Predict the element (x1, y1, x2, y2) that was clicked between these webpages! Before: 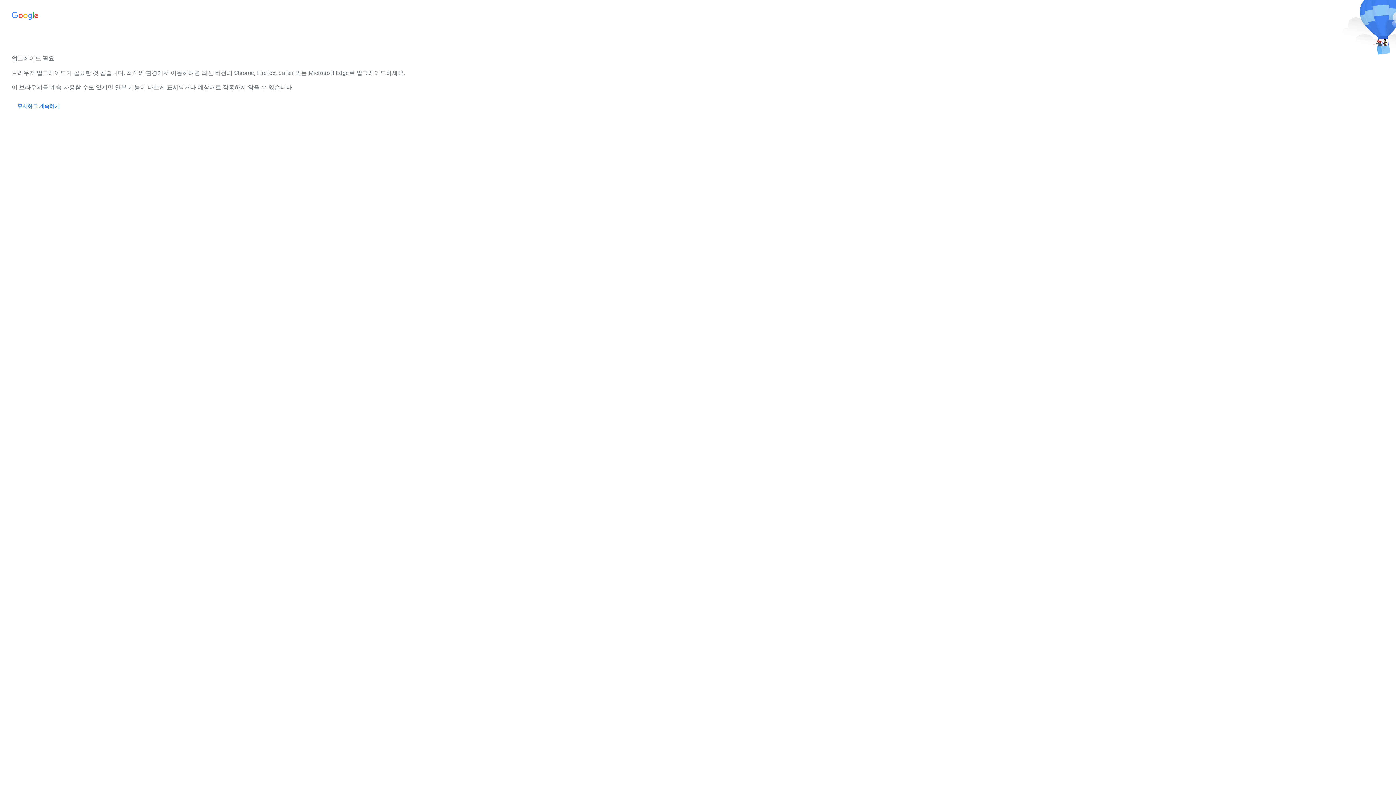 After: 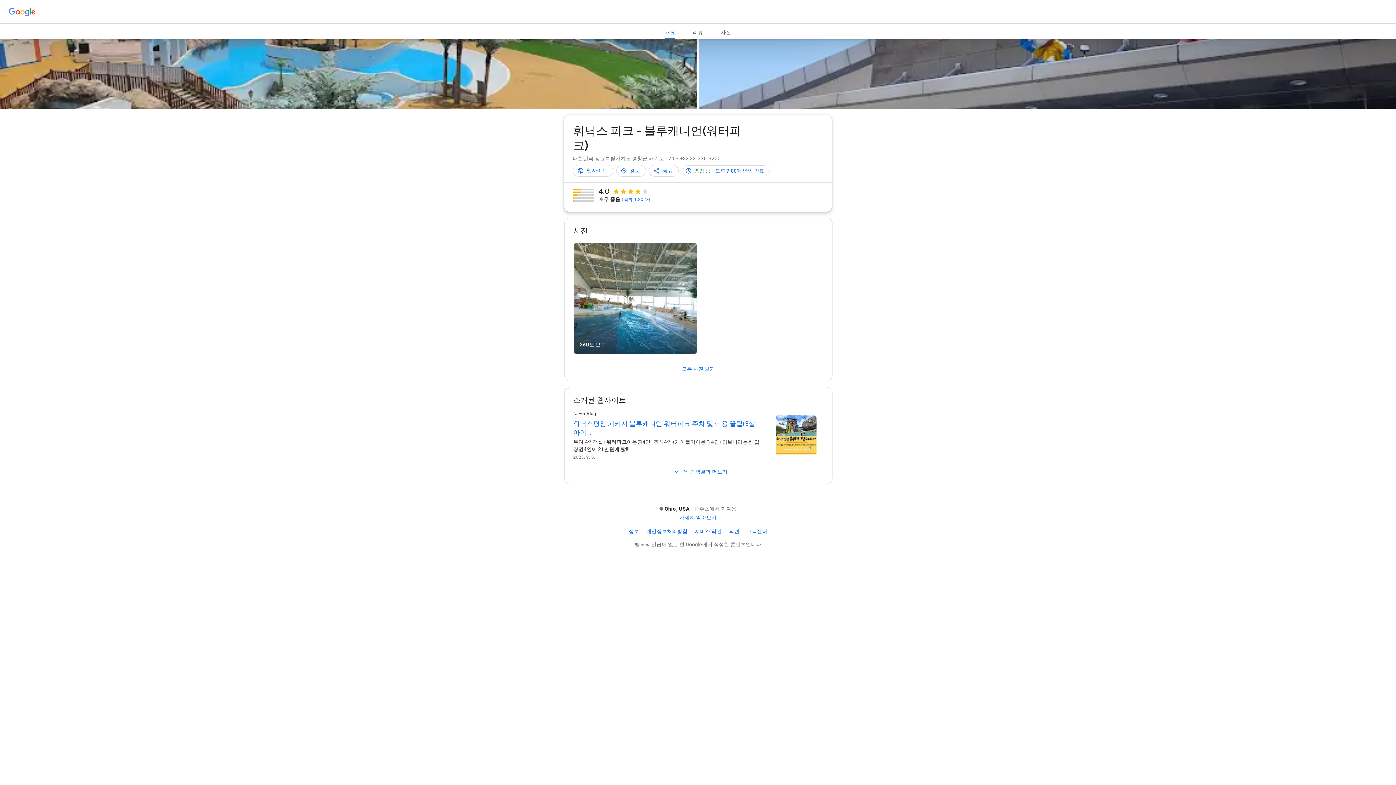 Action: label: 무시하고 계속하기 bbox: (8, 100, 68, 112)